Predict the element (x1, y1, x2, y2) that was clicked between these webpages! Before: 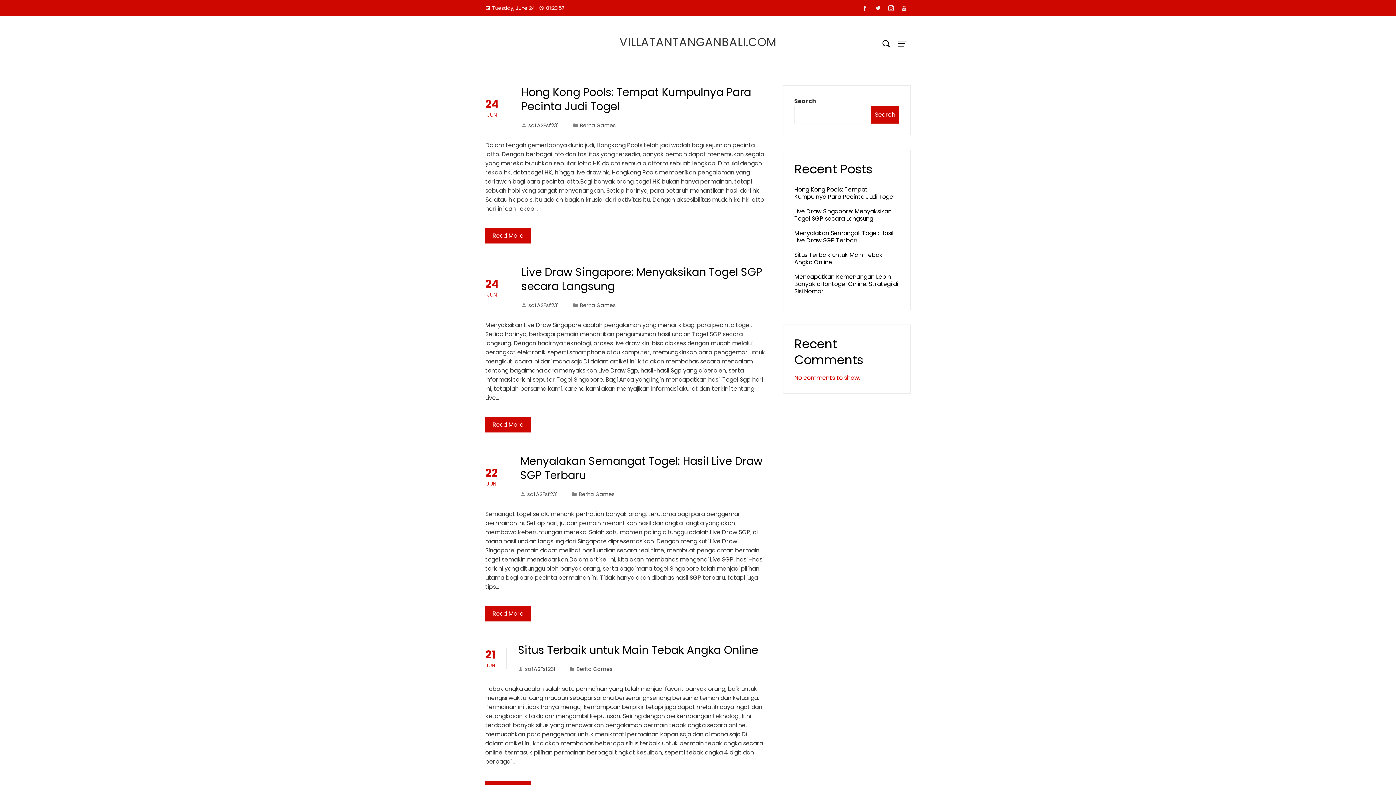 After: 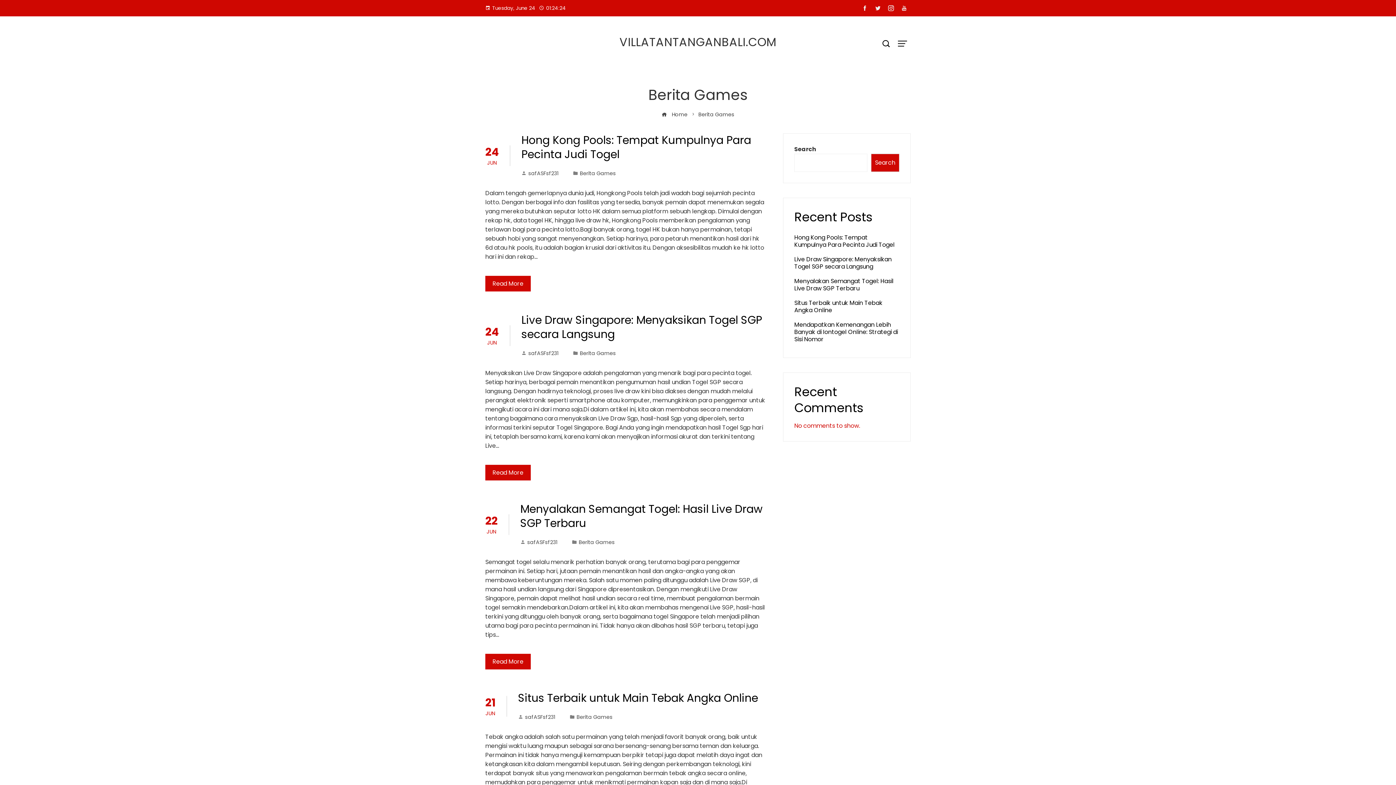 Action: bbox: (580, 121, 616, 129) label: Berita Games